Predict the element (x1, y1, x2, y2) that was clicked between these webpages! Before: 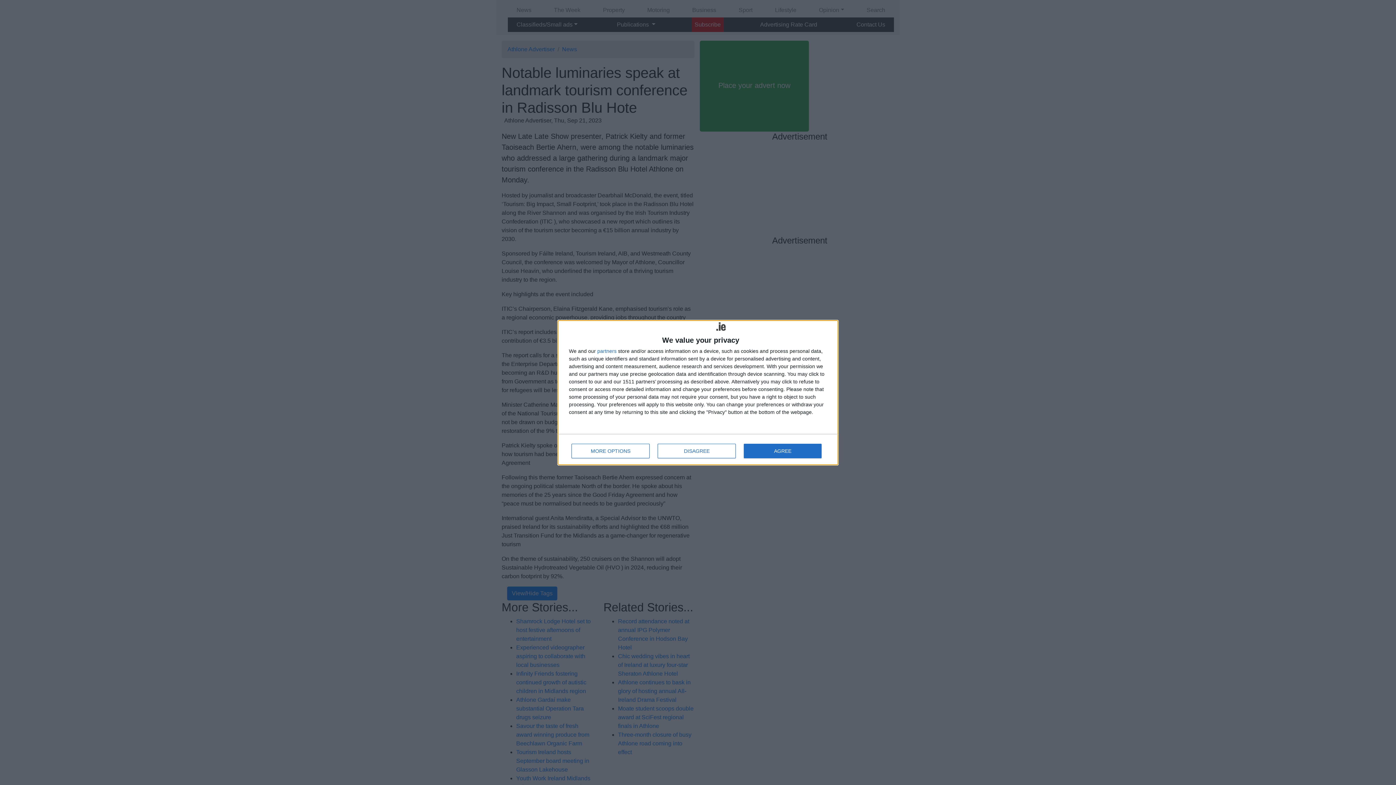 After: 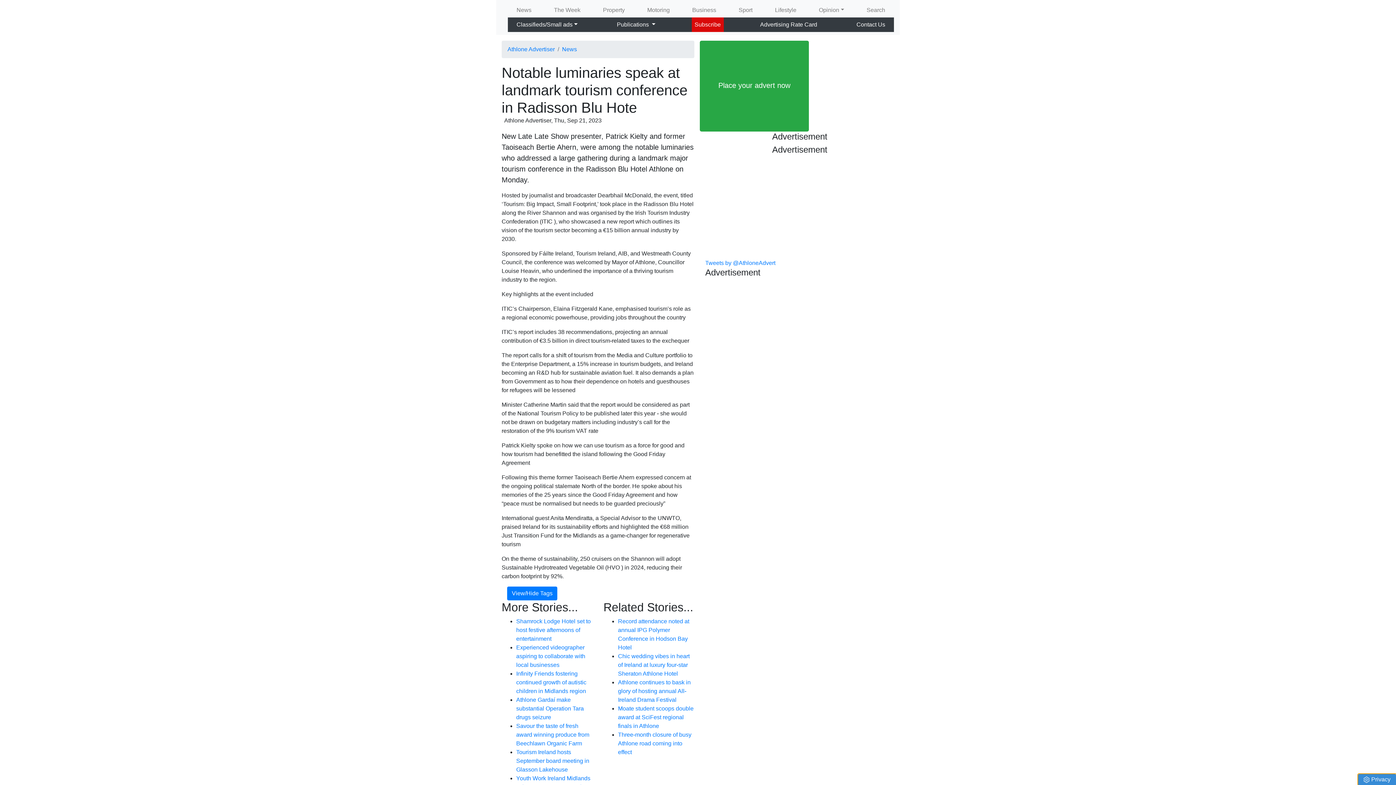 Action: bbox: (744, 443, 821, 458) label: AGREE